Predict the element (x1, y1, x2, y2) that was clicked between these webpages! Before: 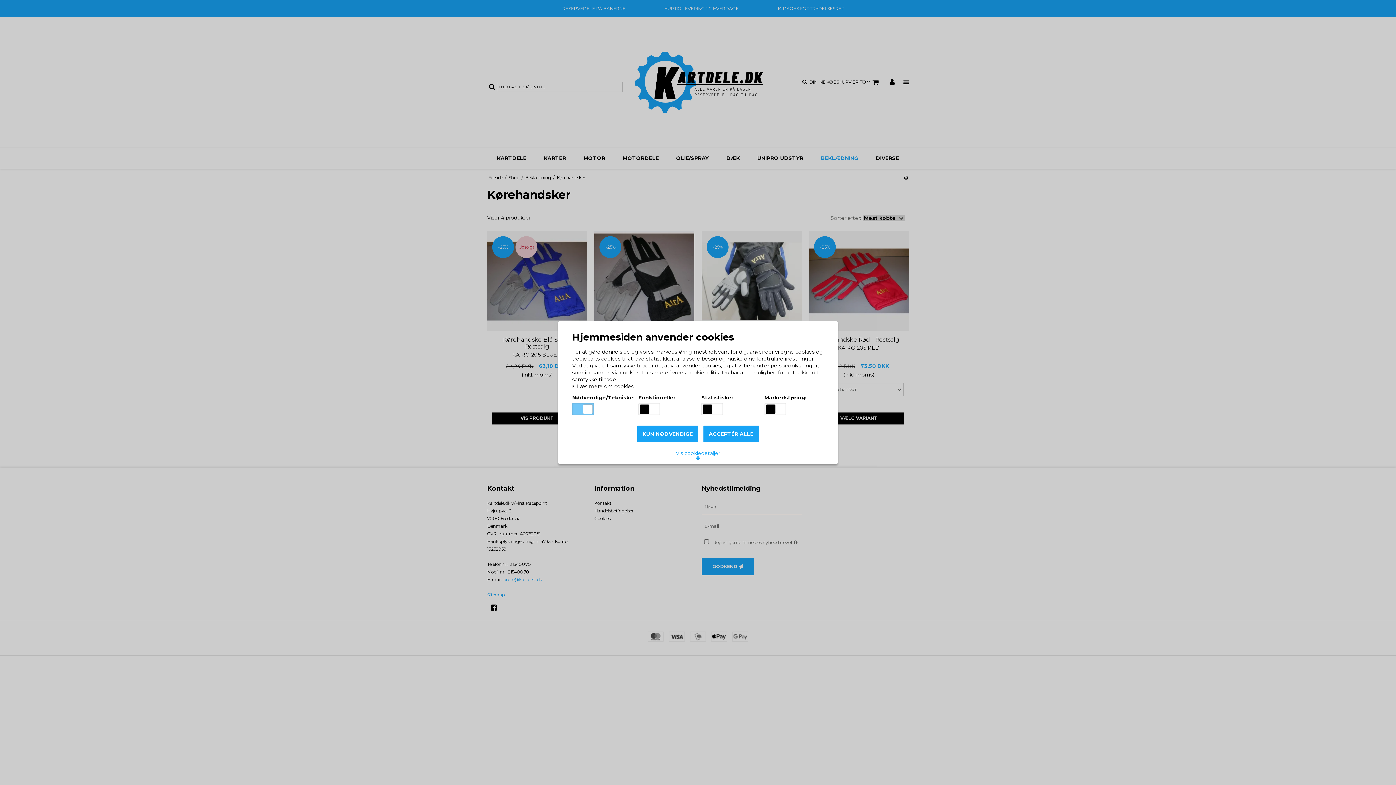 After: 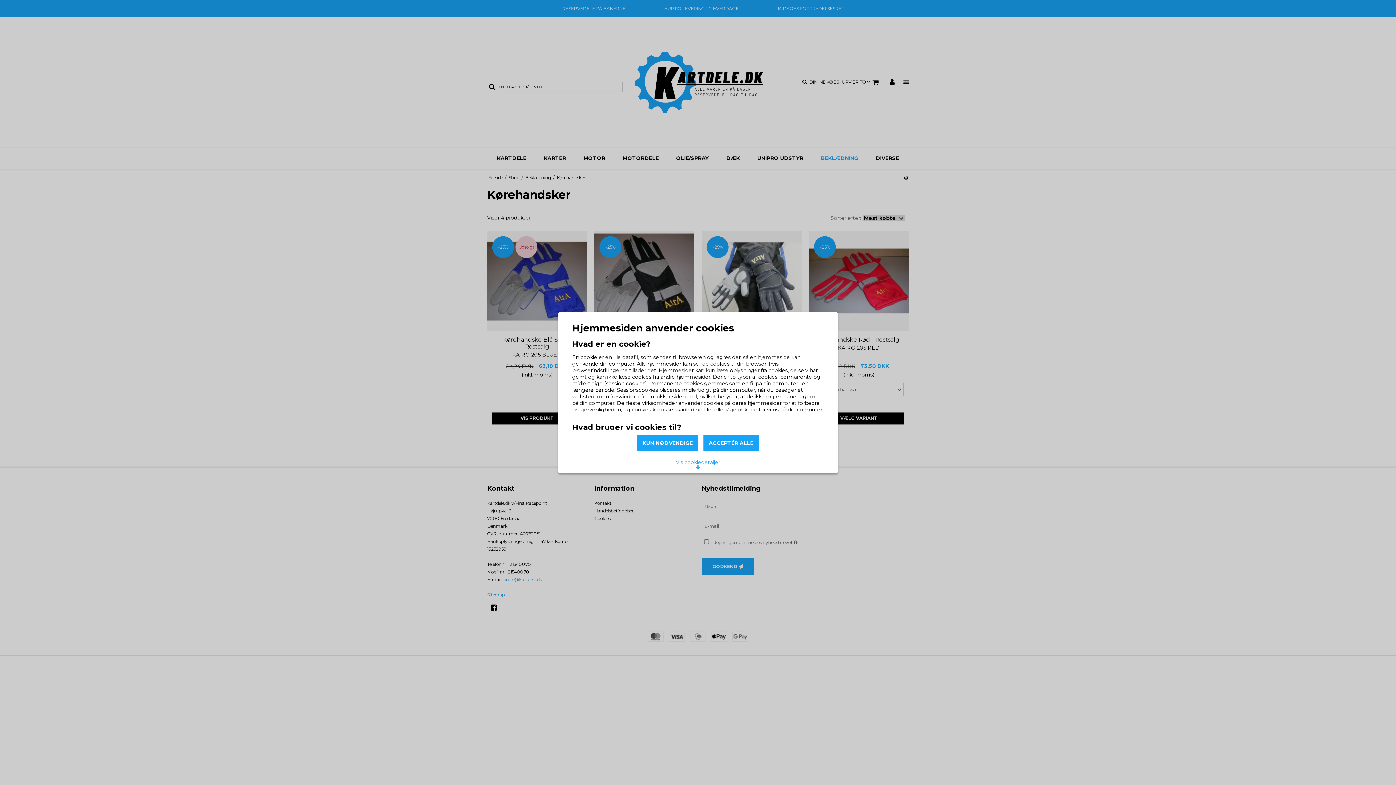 Action: label:  Læs mere om cookies bbox: (572, 383, 633, 389)